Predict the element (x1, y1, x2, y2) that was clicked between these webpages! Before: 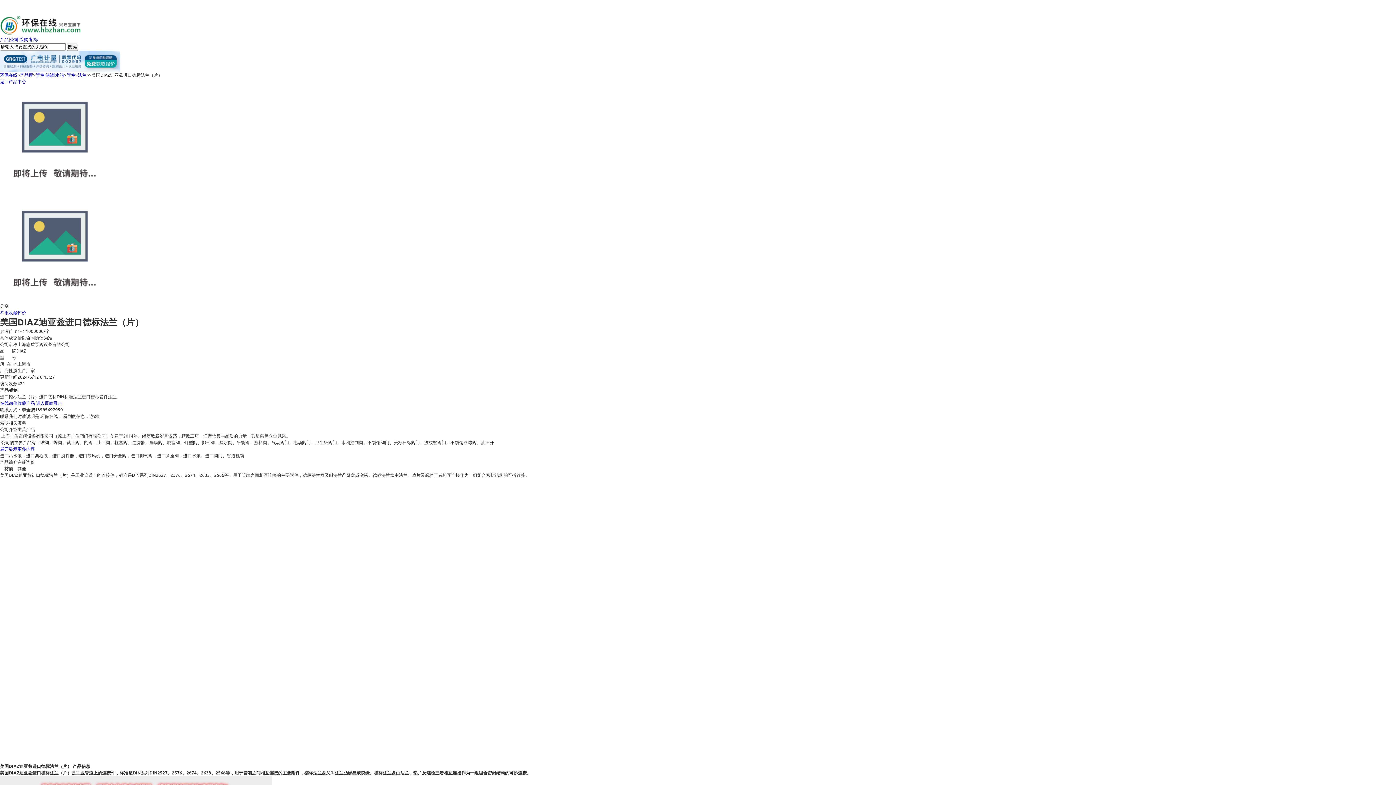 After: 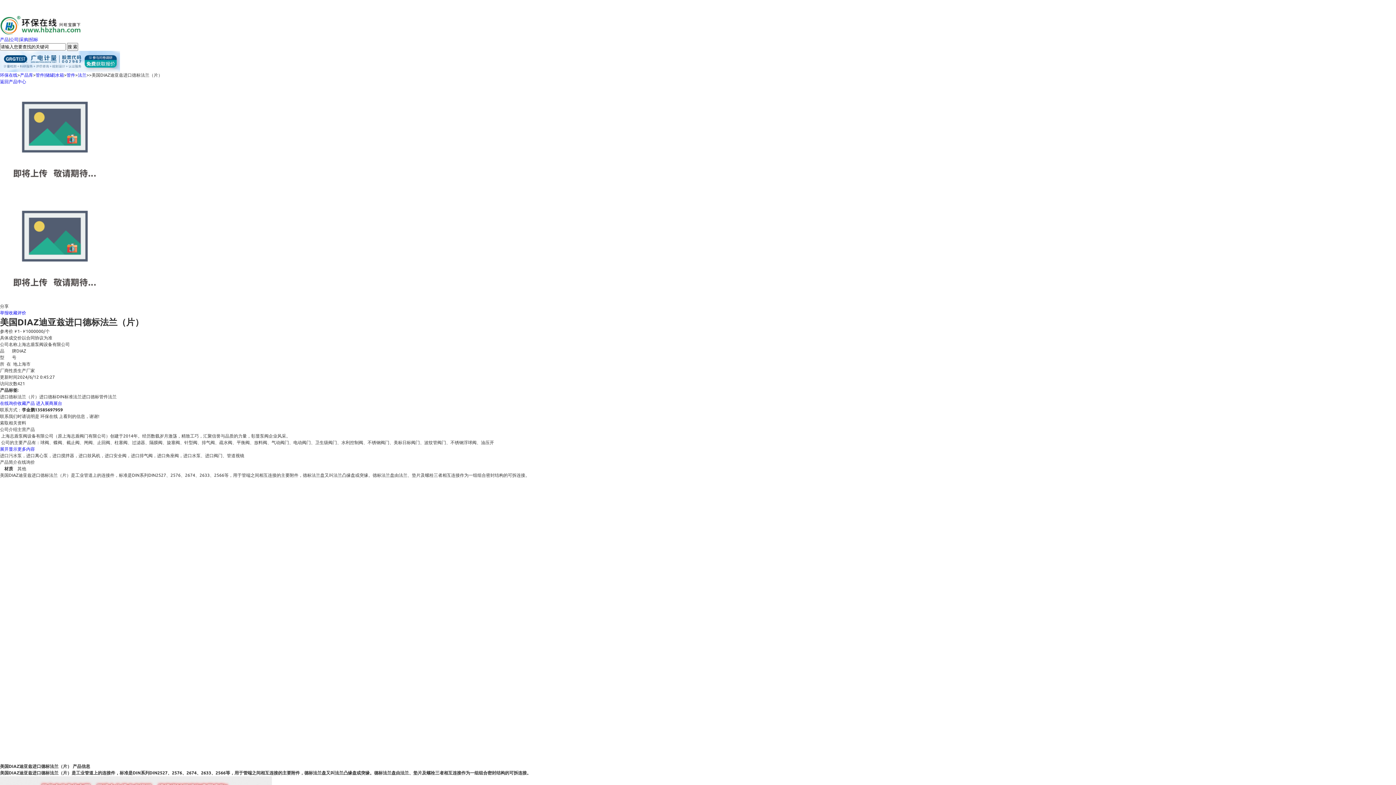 Action: bbox: (0, 136, 109, 141)